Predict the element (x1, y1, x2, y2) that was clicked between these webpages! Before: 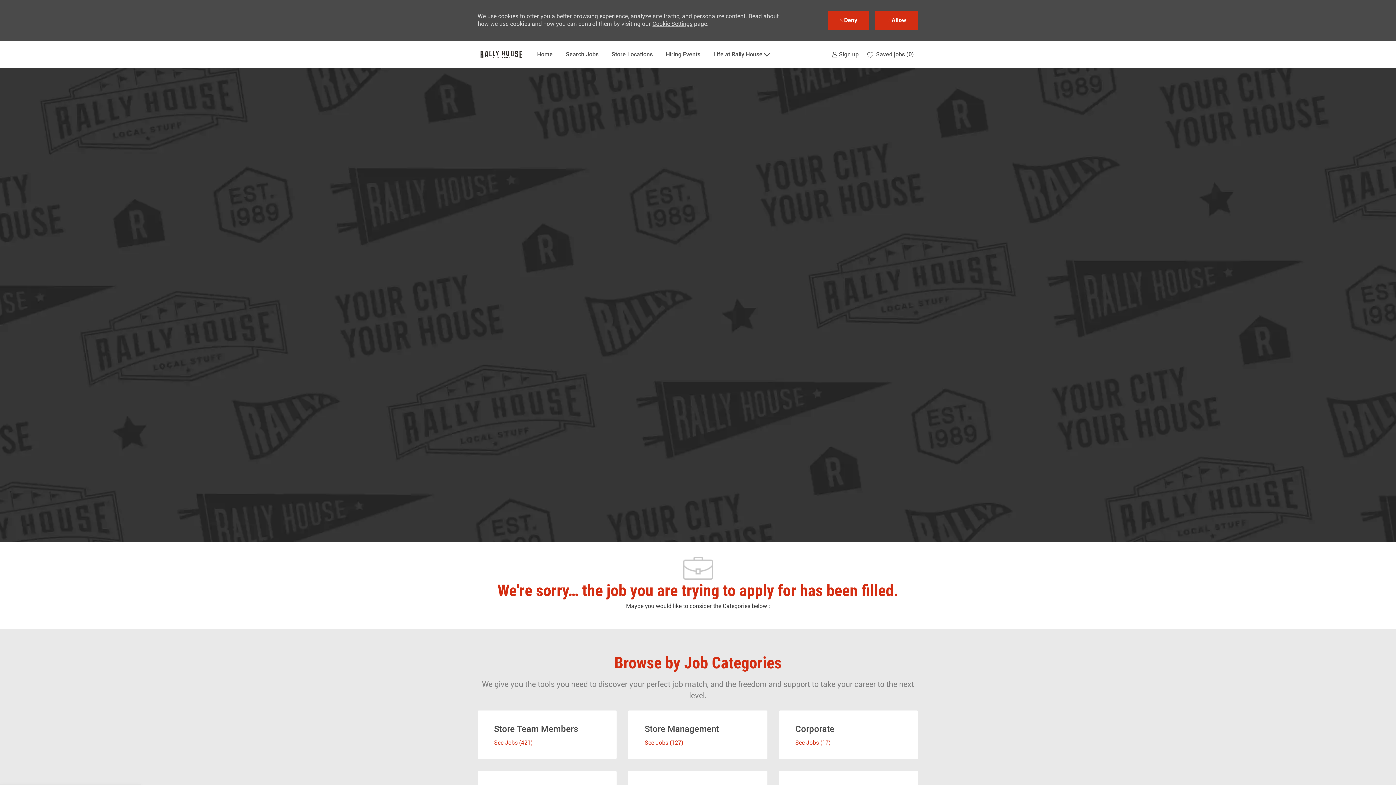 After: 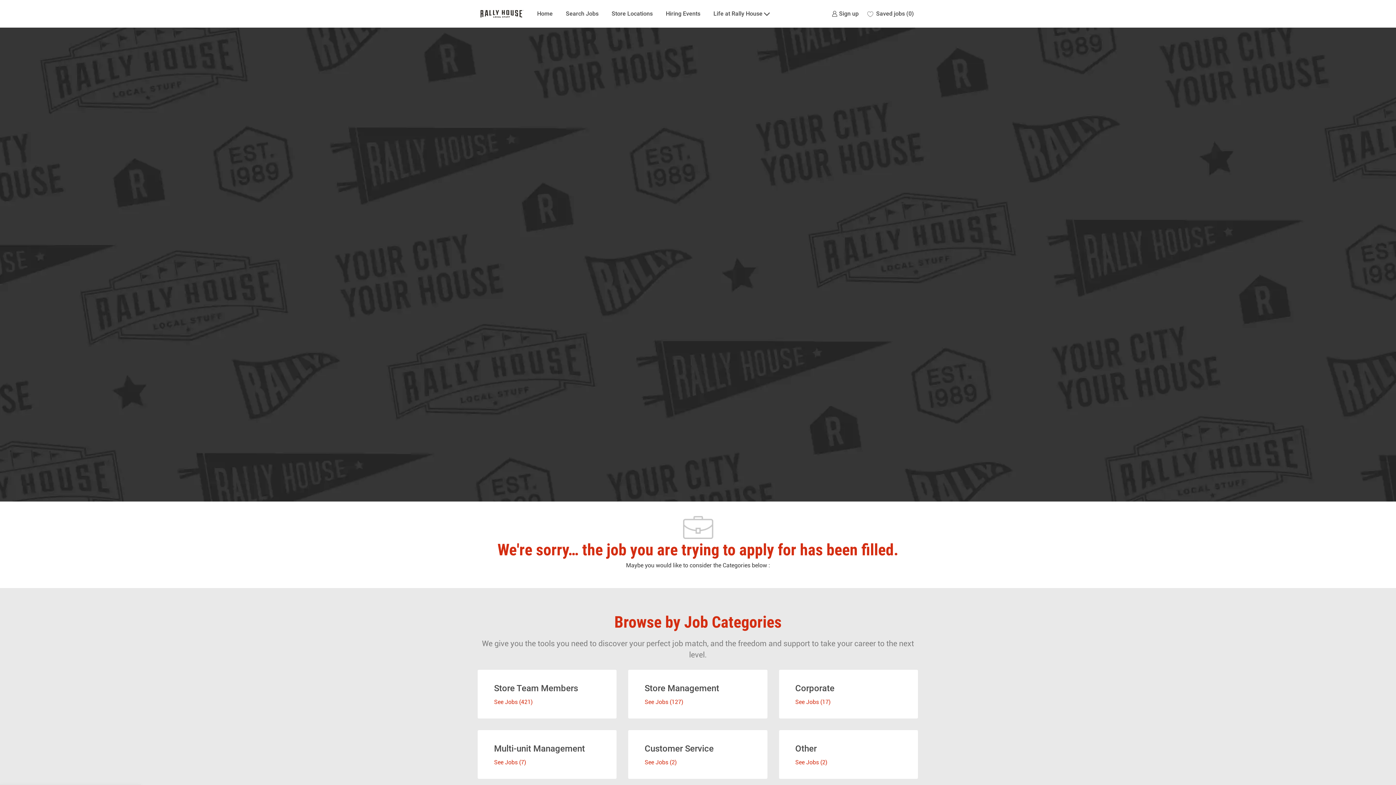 Action: label:  Allow bbox: (875, 11, 918, 29)